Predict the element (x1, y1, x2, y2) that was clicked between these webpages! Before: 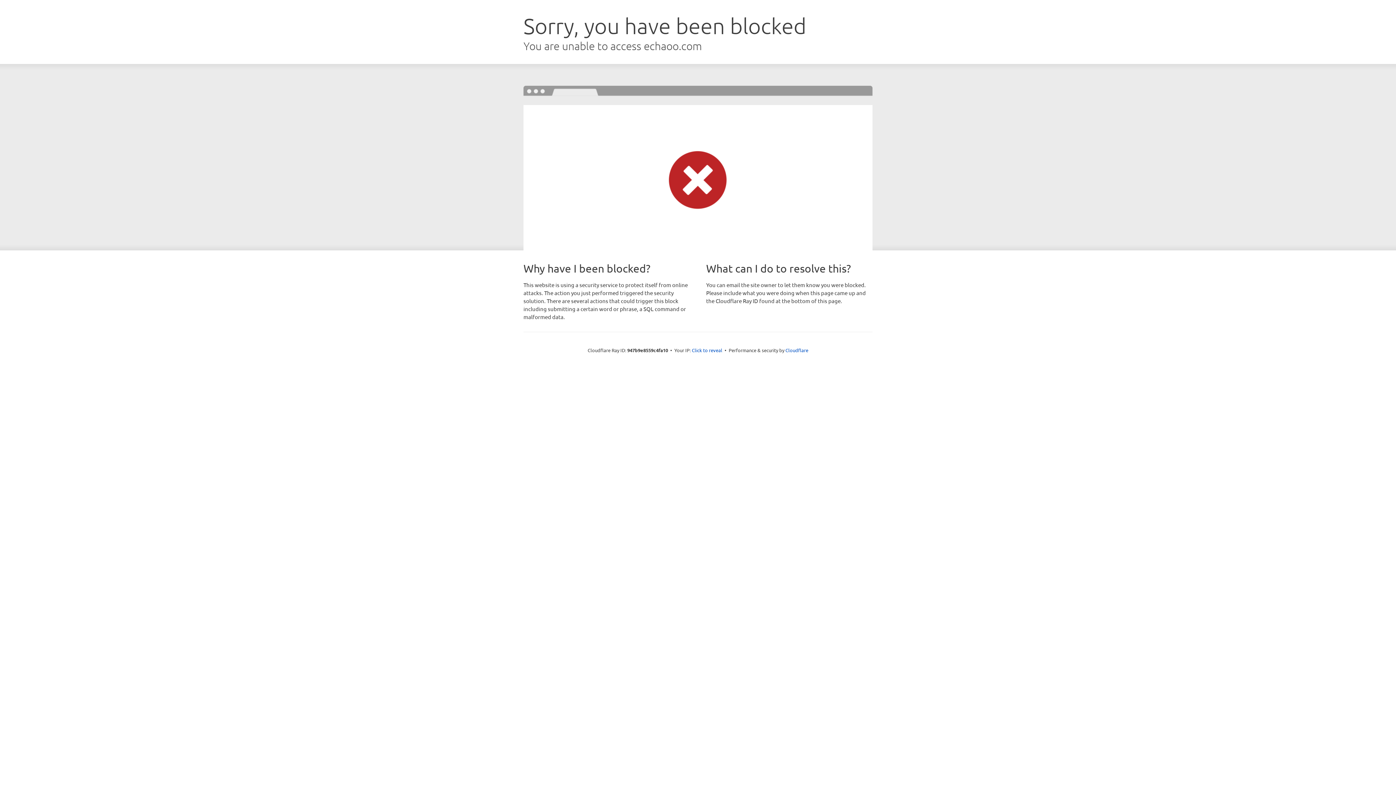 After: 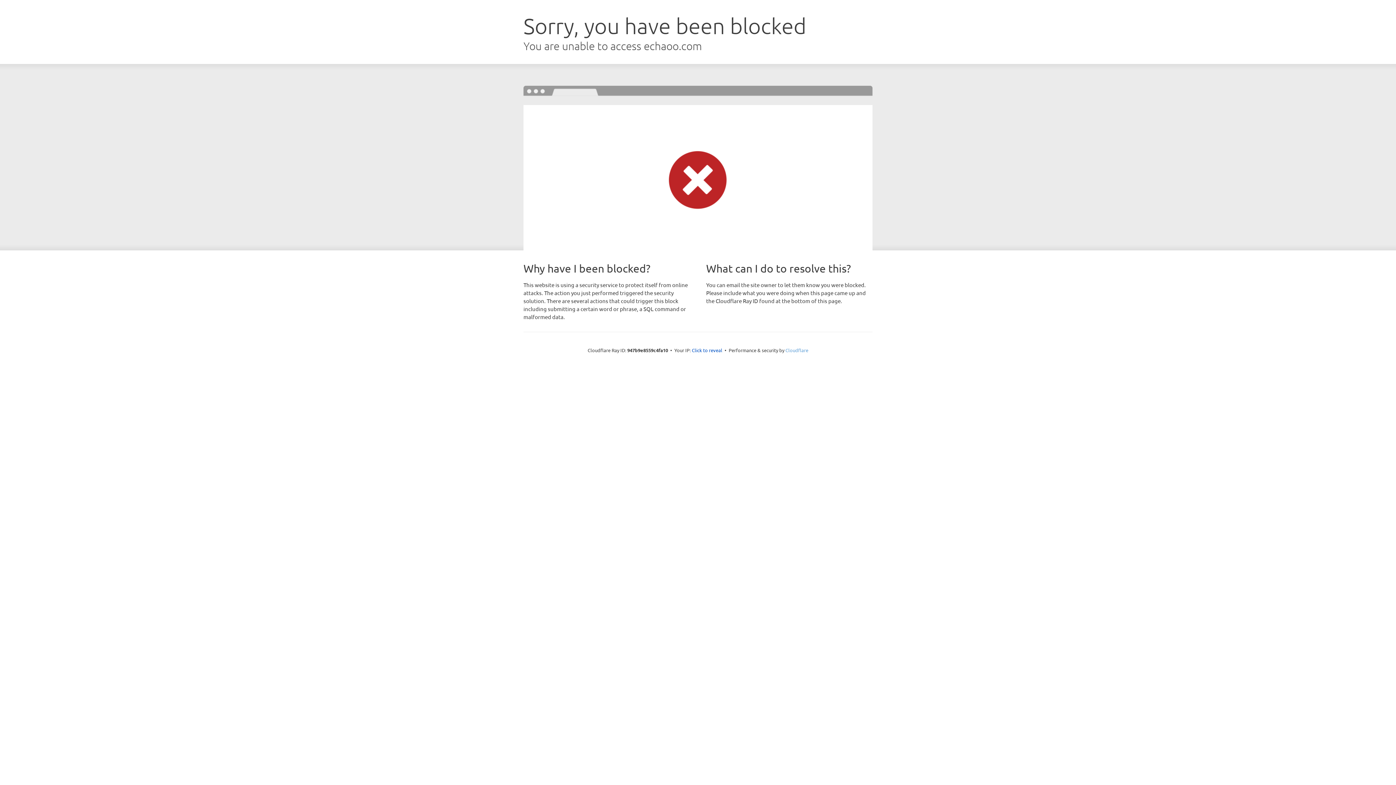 Action: bbox: (785, 347, 808, 353) label: Cloudflare